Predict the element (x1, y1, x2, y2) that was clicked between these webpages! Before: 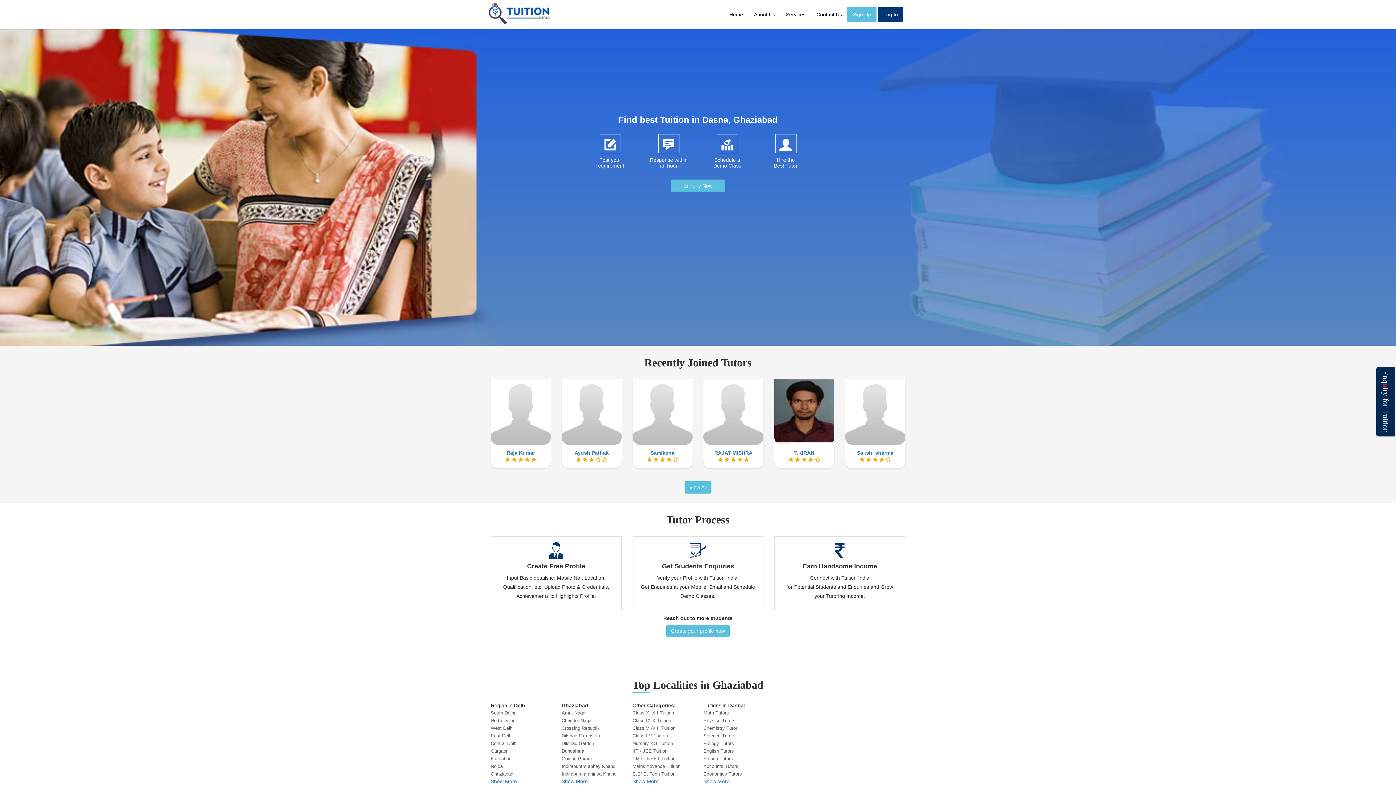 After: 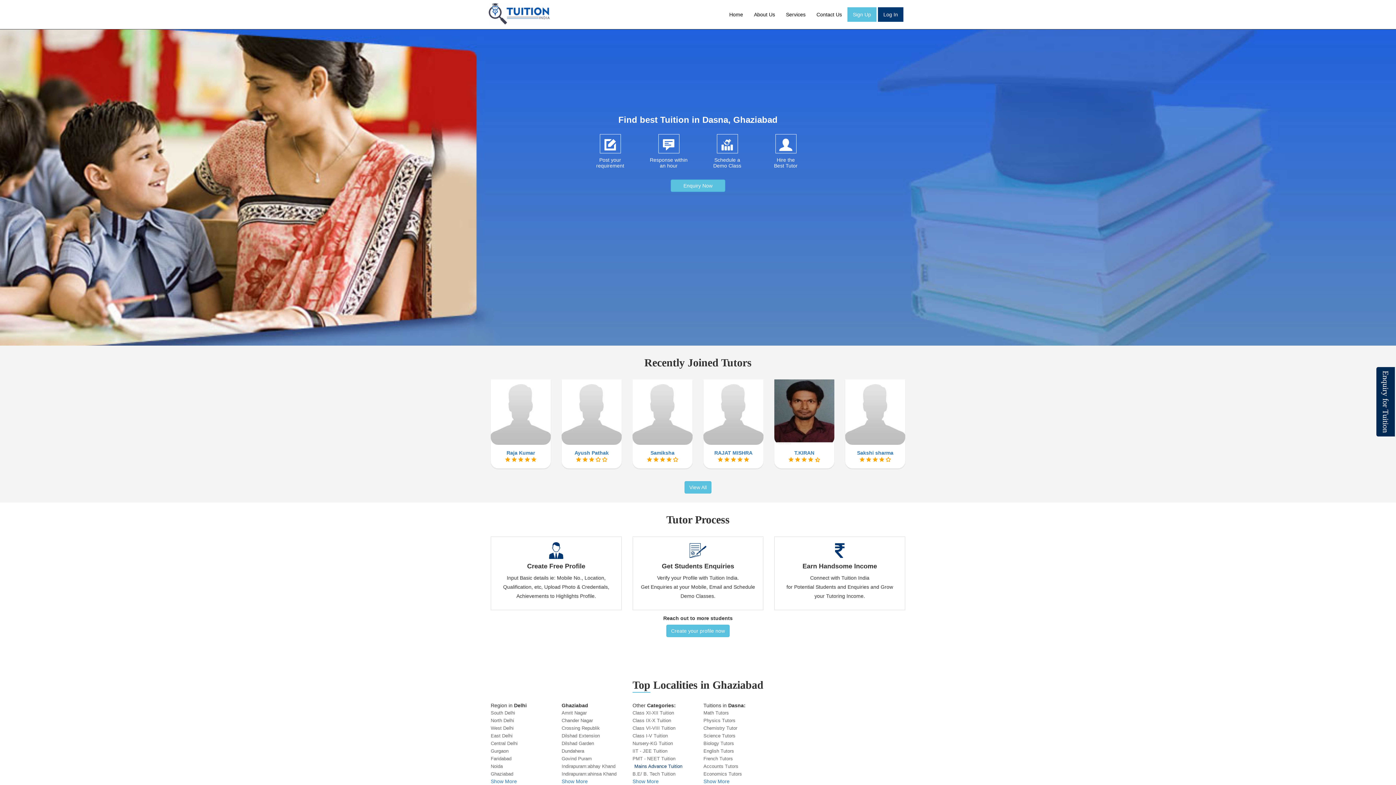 Action: bbox: (632, 763, 680, 769) label: Mains Advance Tuition